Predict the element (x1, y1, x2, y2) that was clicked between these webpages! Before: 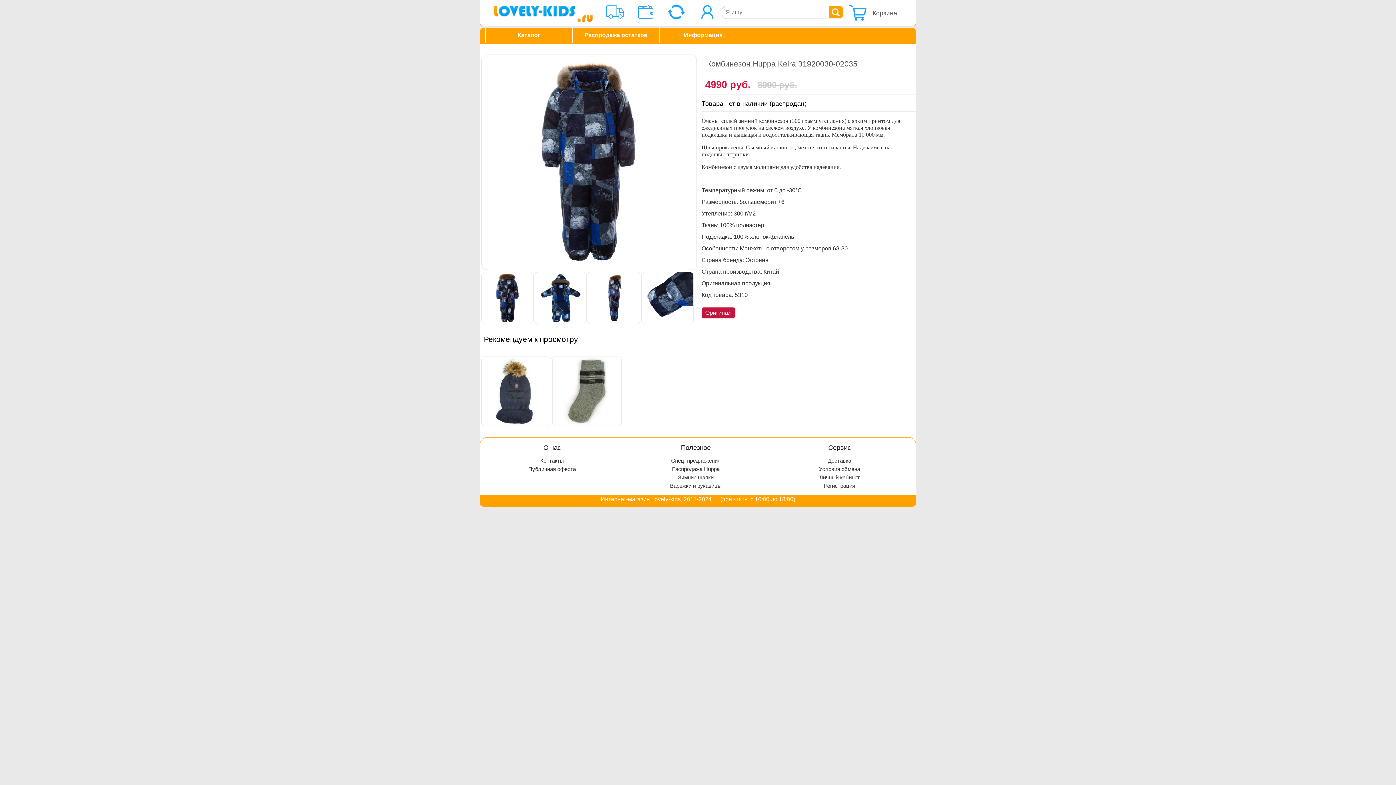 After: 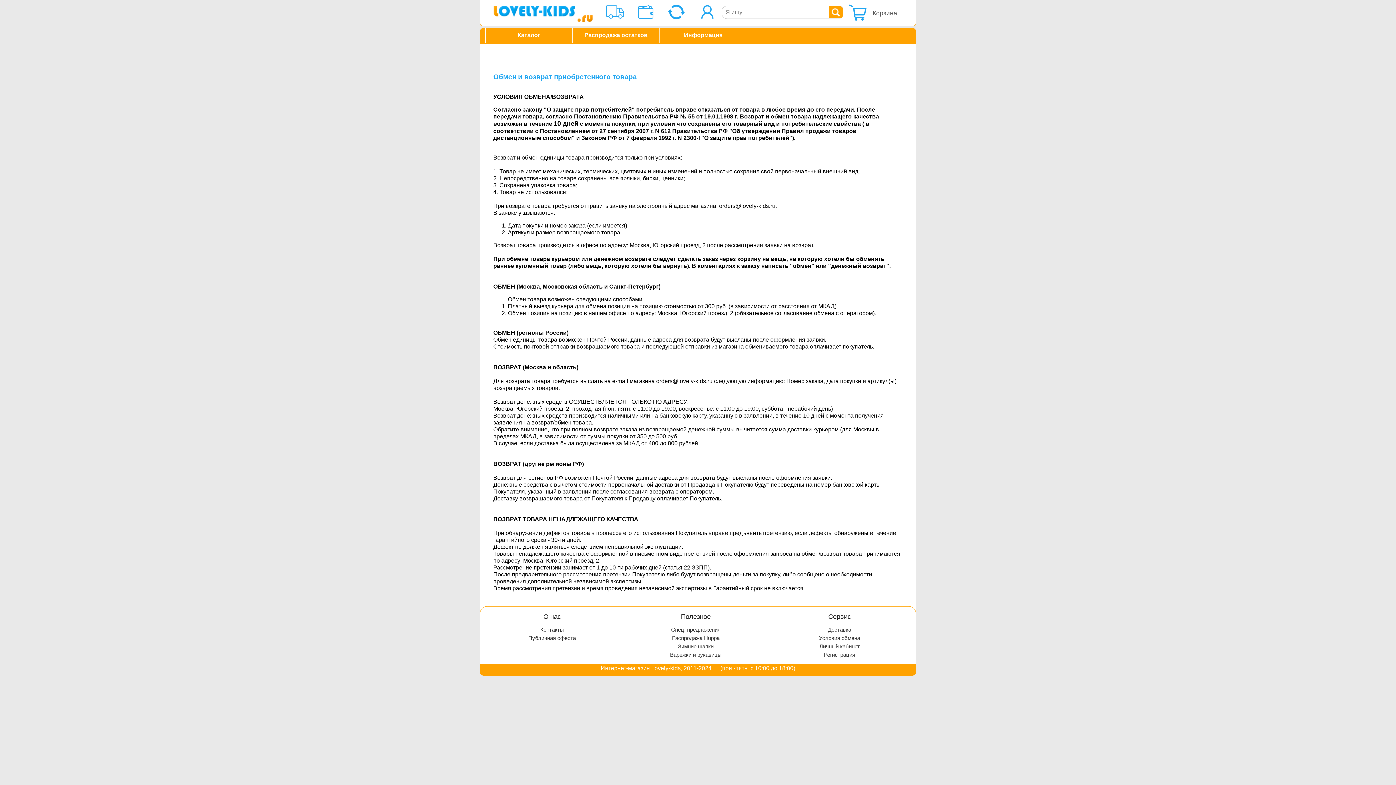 Action: bbox: (773, 466, 905, 472) label: Условия обмена